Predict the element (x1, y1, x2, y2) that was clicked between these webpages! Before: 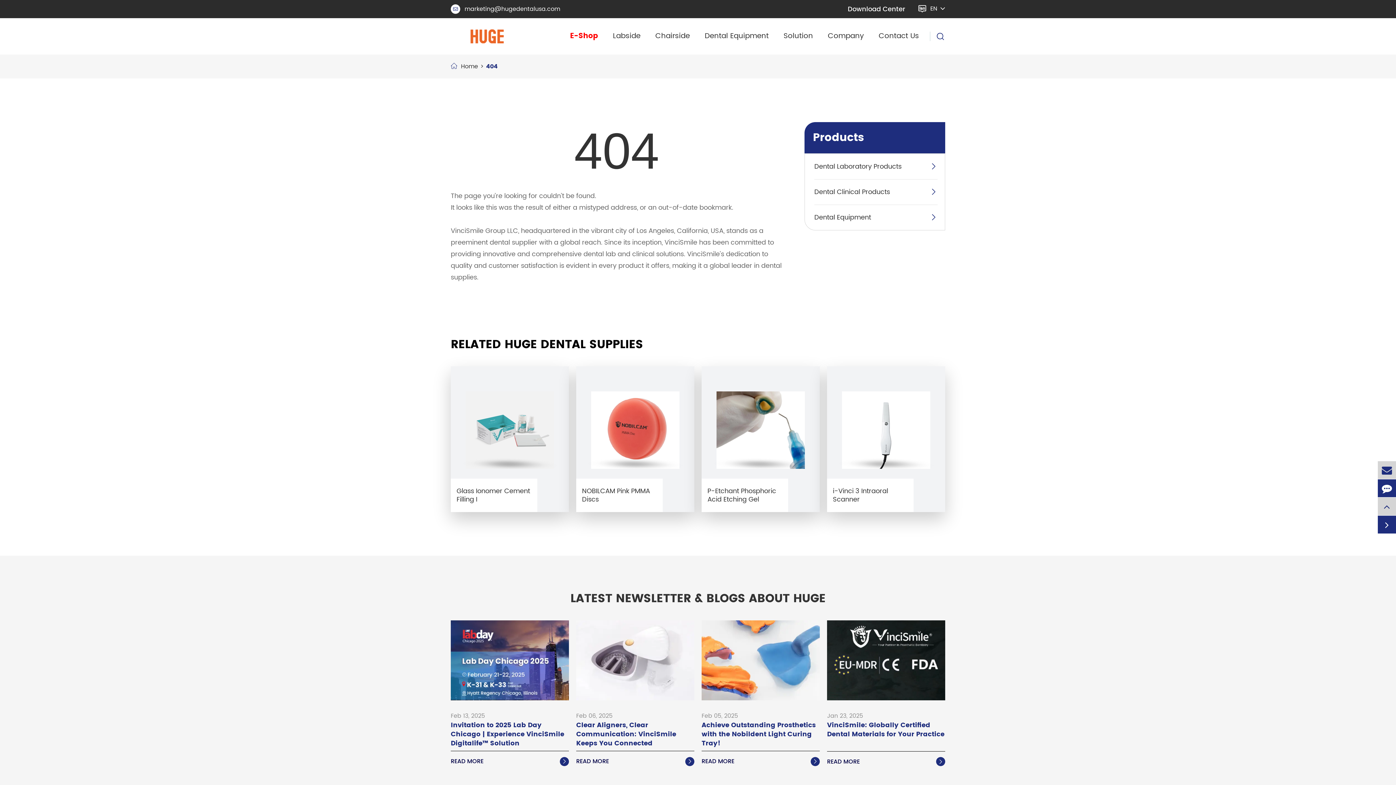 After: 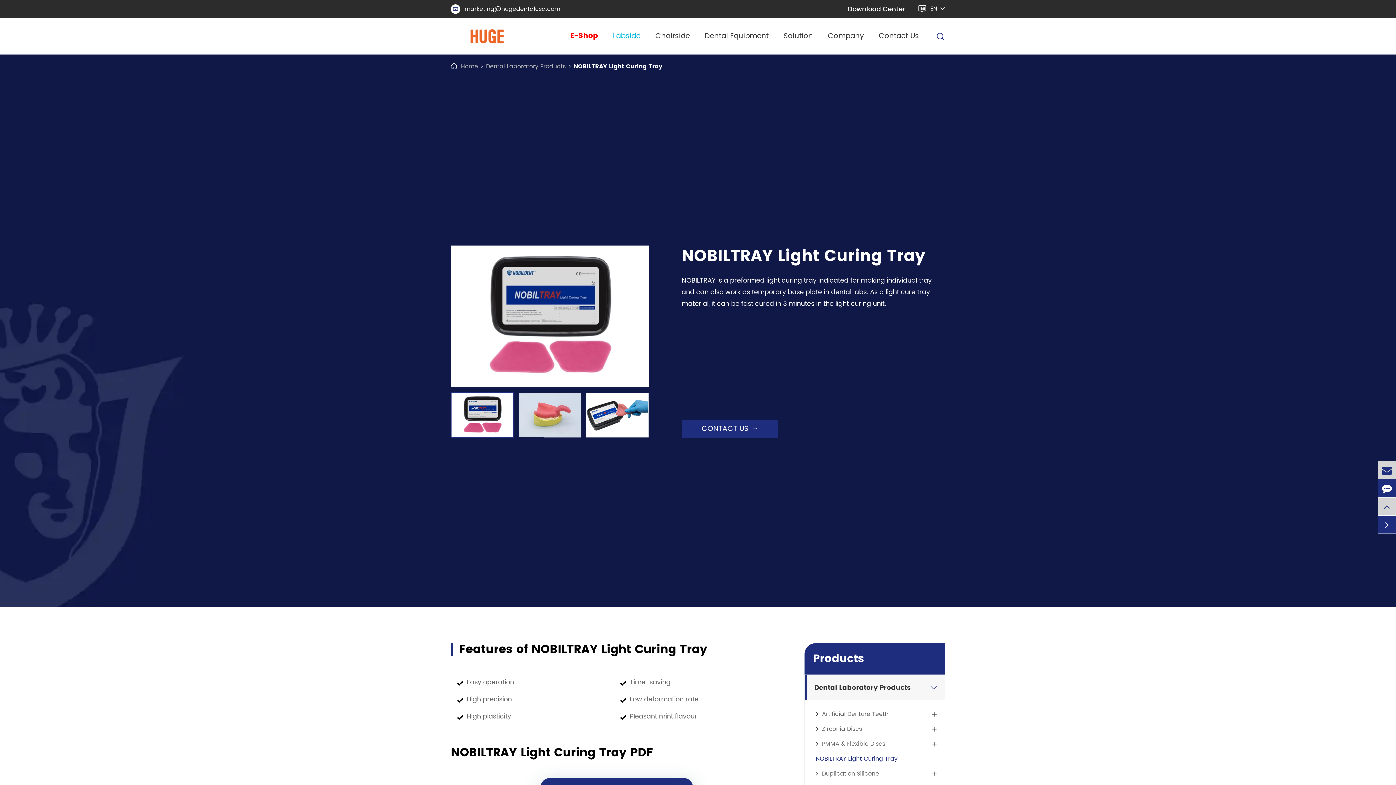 Action: bbox: (701, 751, 820, 766) label: READ MORE
